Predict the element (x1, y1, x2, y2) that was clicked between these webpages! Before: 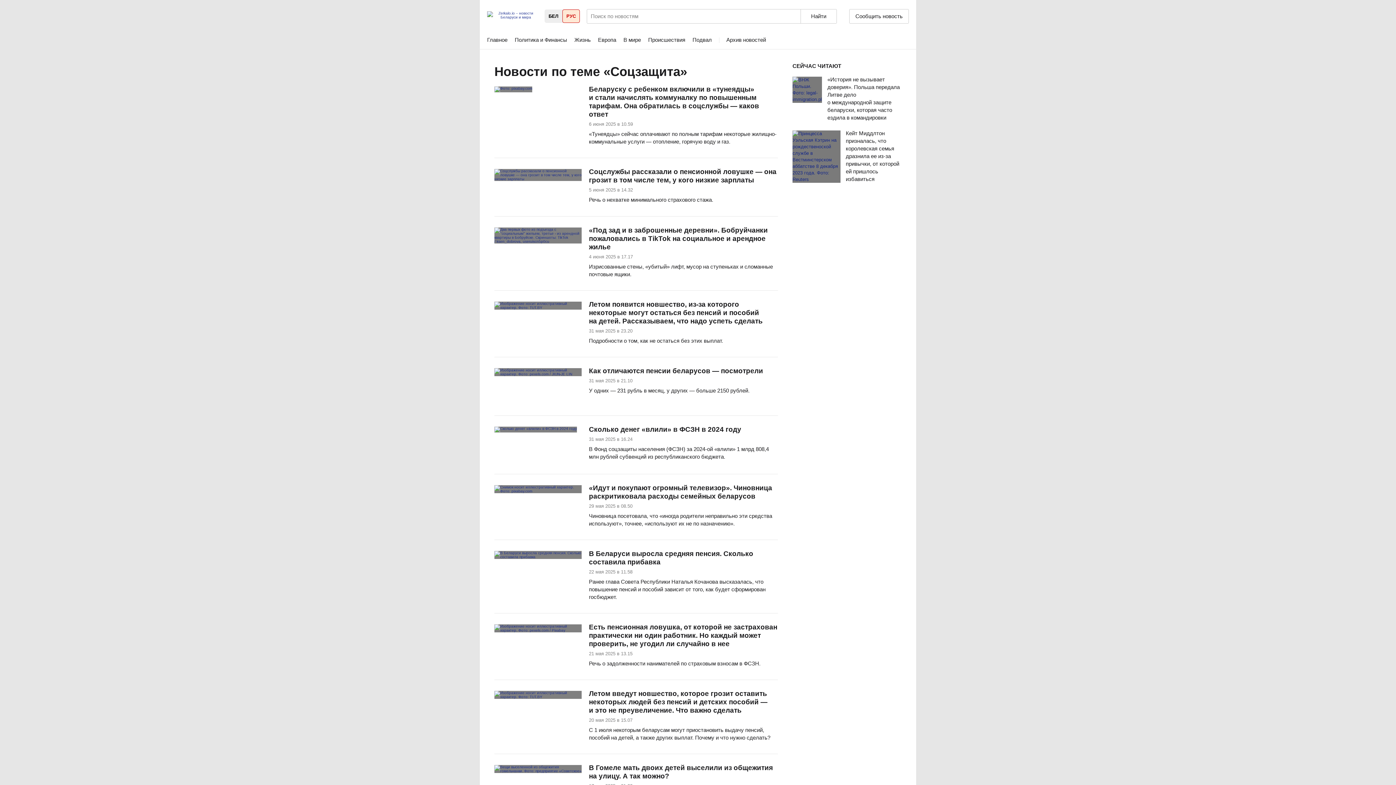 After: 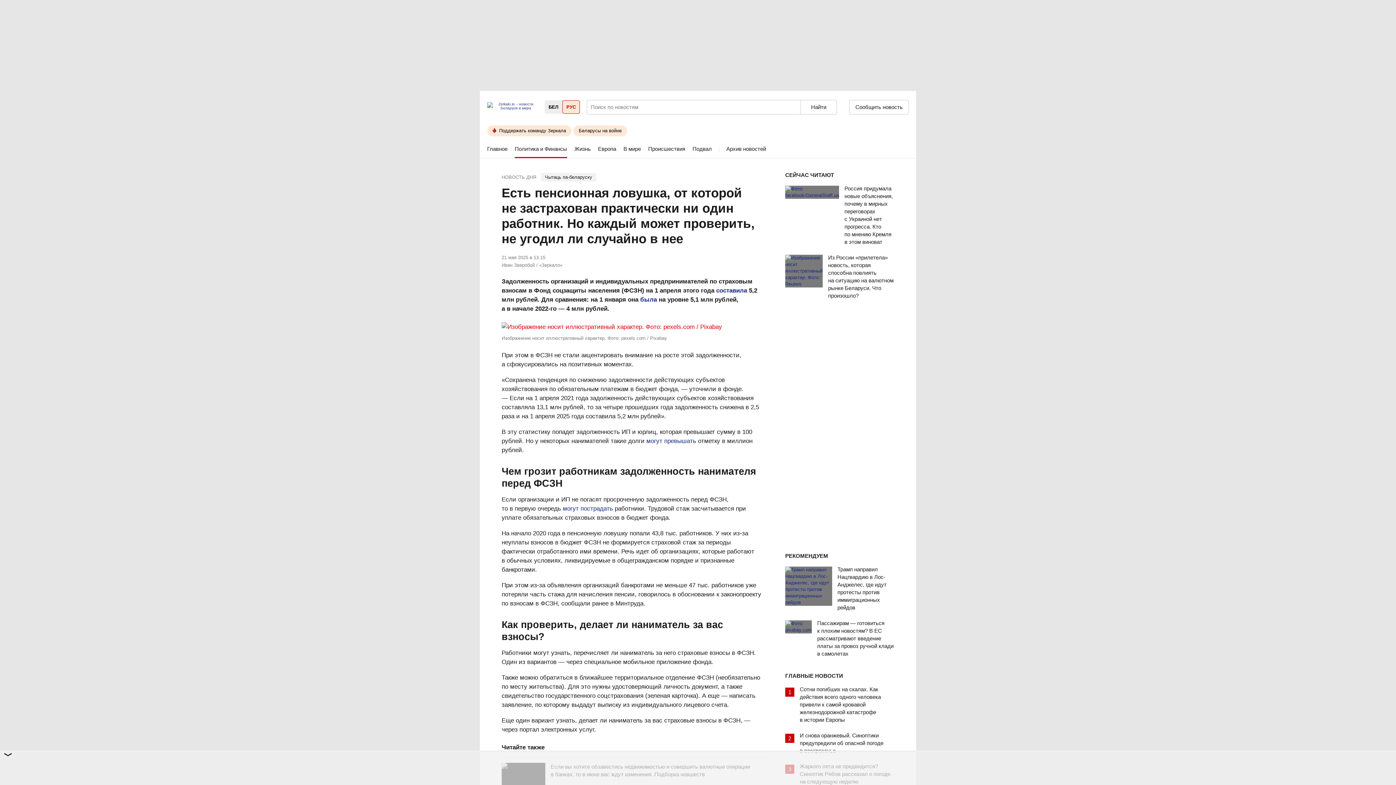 Action: bbox: (494, 624, 589, 661)